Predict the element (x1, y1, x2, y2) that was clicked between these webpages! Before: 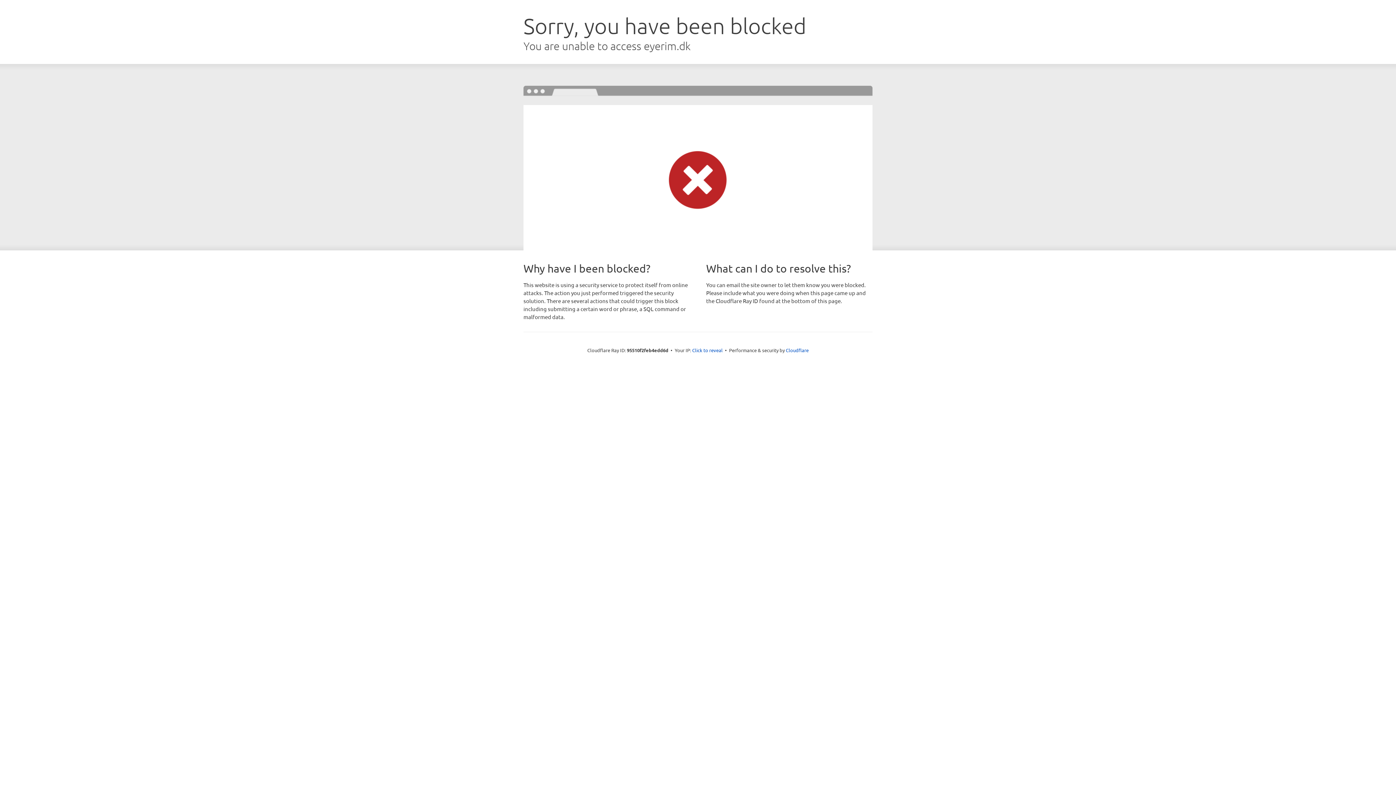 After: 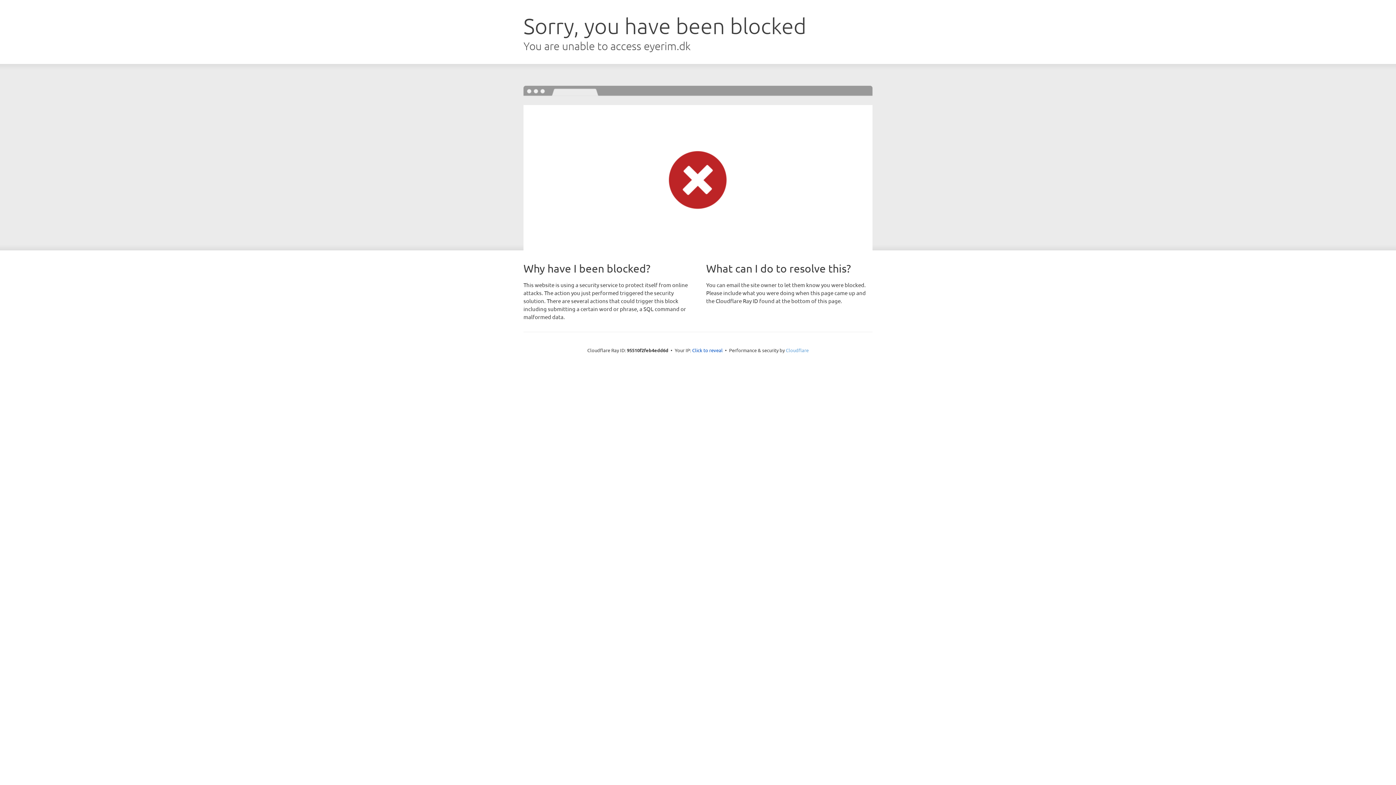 Action: label: Cloudflare bbox: (786, 347, 808, 353)